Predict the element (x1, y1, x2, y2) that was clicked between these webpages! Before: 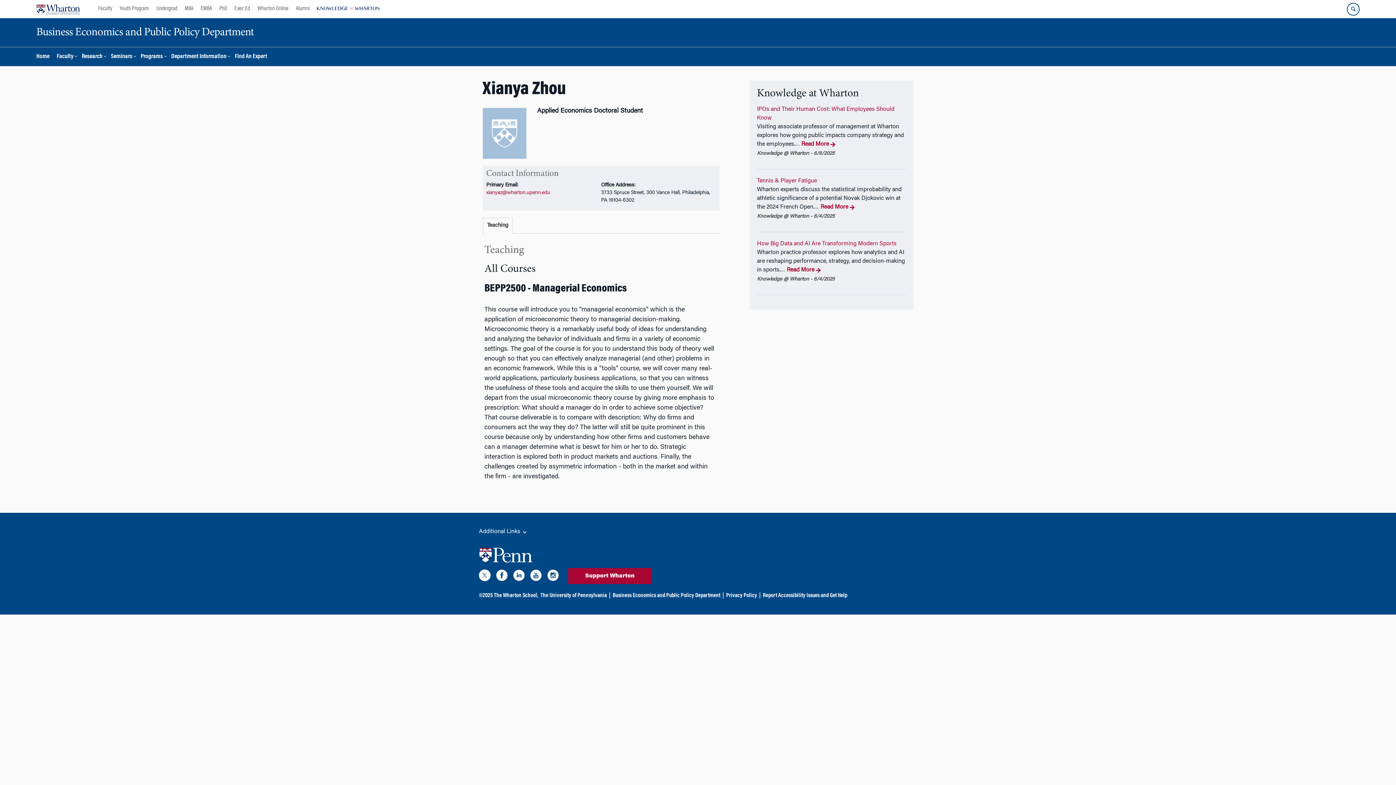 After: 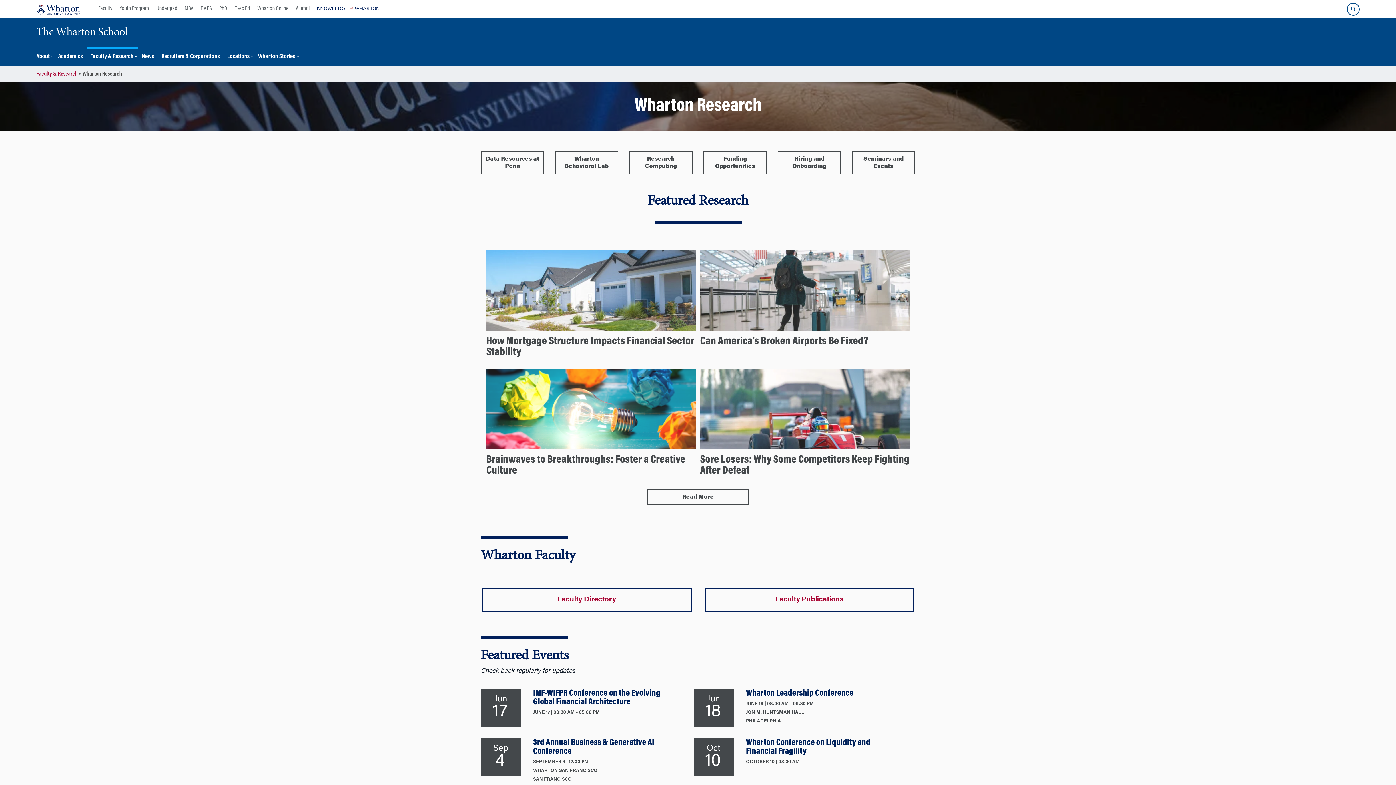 Action: bbox: (98, 0, 116, 18) label: Faculty